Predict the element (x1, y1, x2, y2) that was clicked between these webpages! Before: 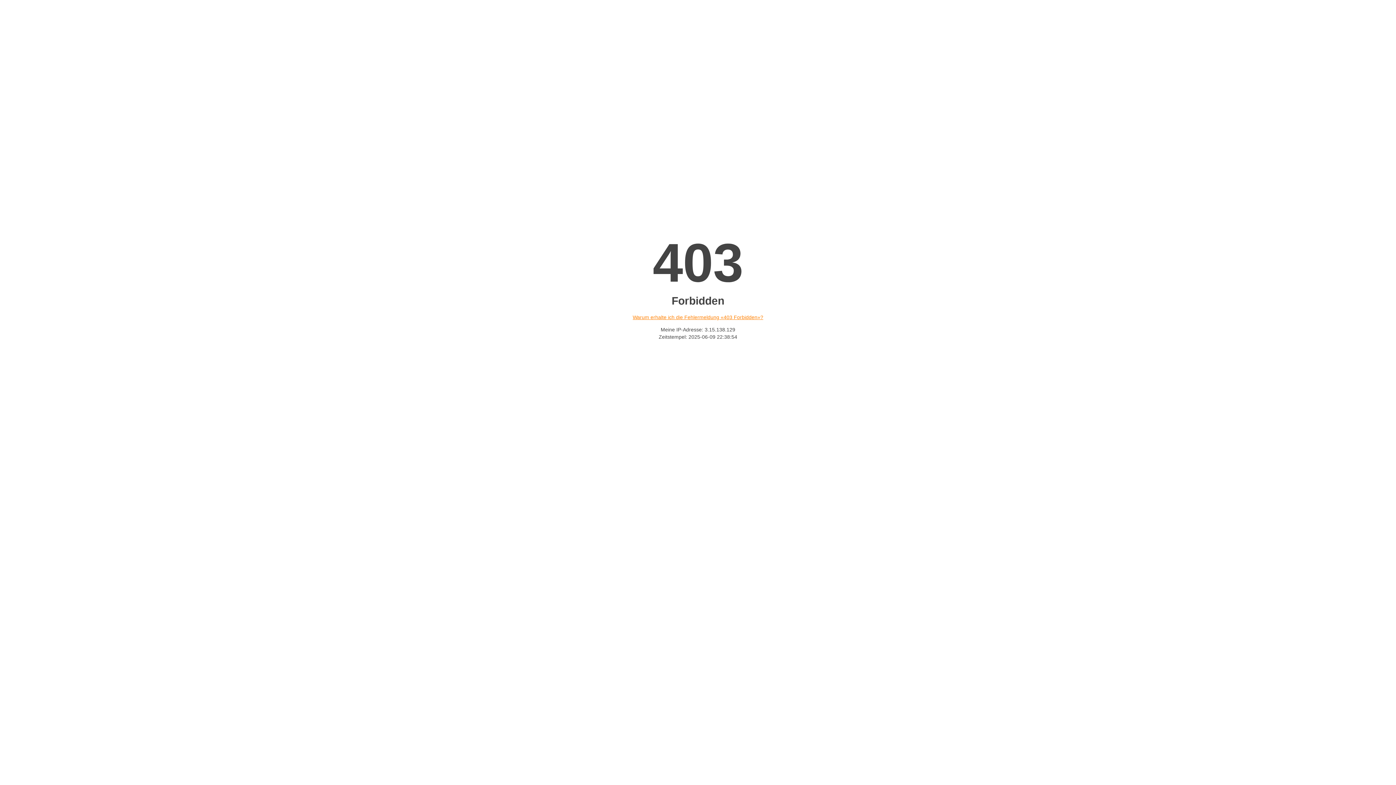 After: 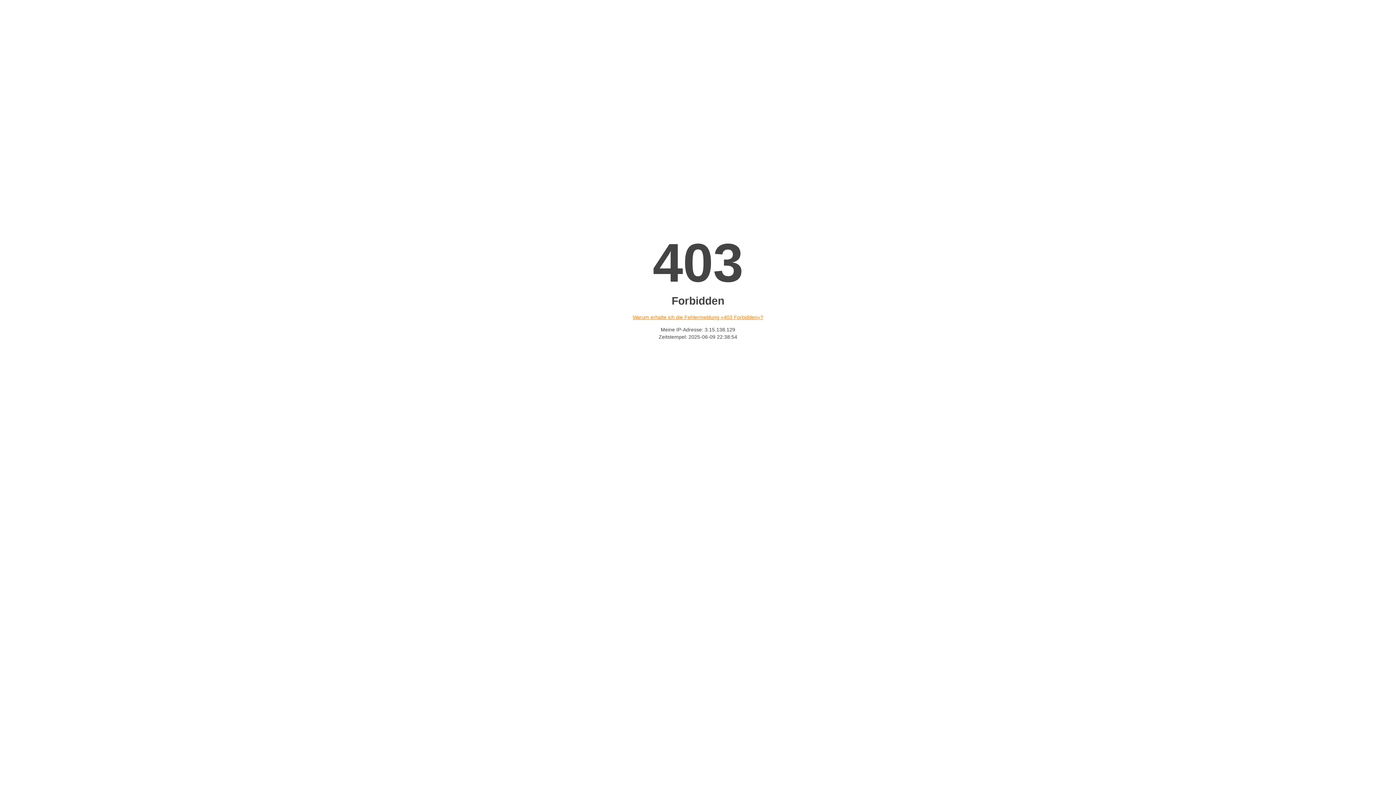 Action: bbox: (632, 314, 763, 320) label: Warum erhalte ich die Fehlermeldung «403 Forbidden»?